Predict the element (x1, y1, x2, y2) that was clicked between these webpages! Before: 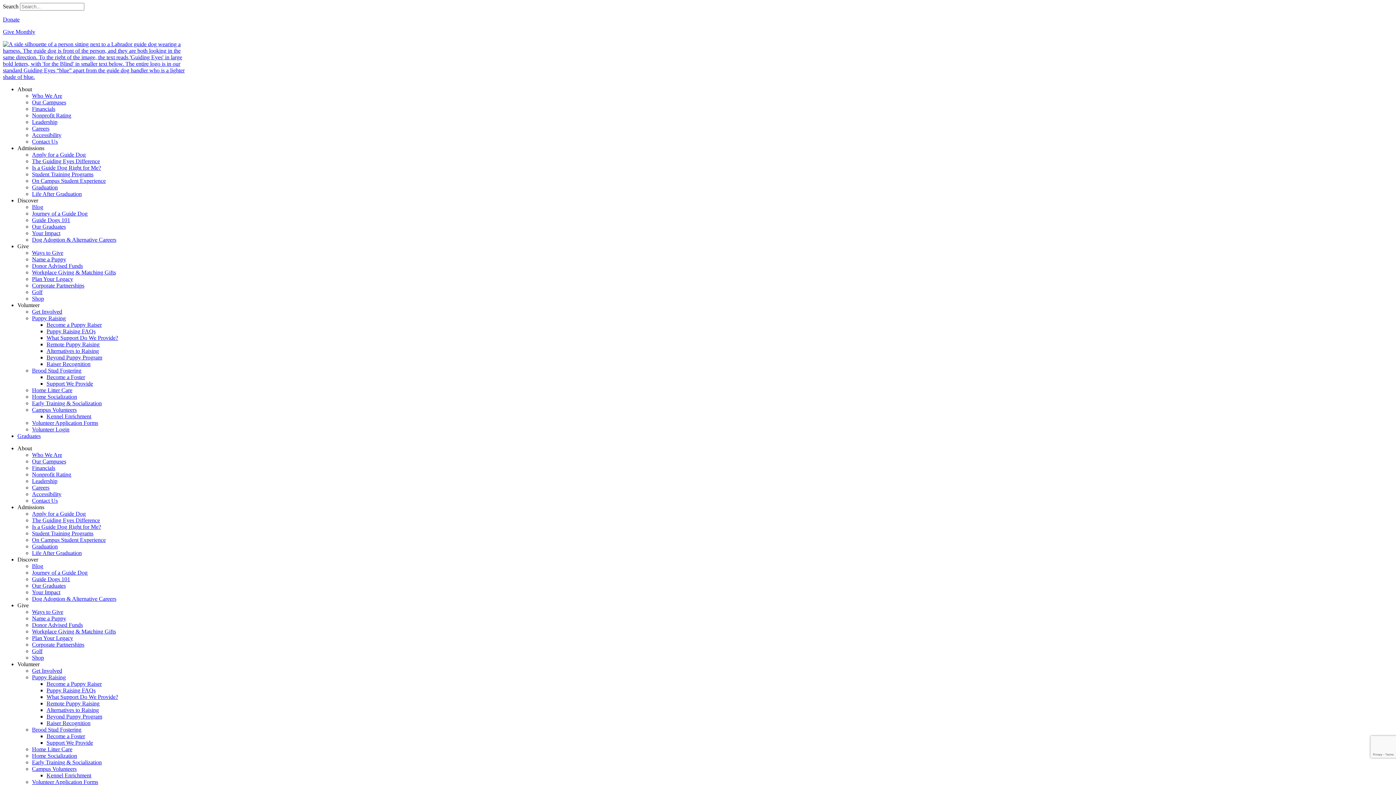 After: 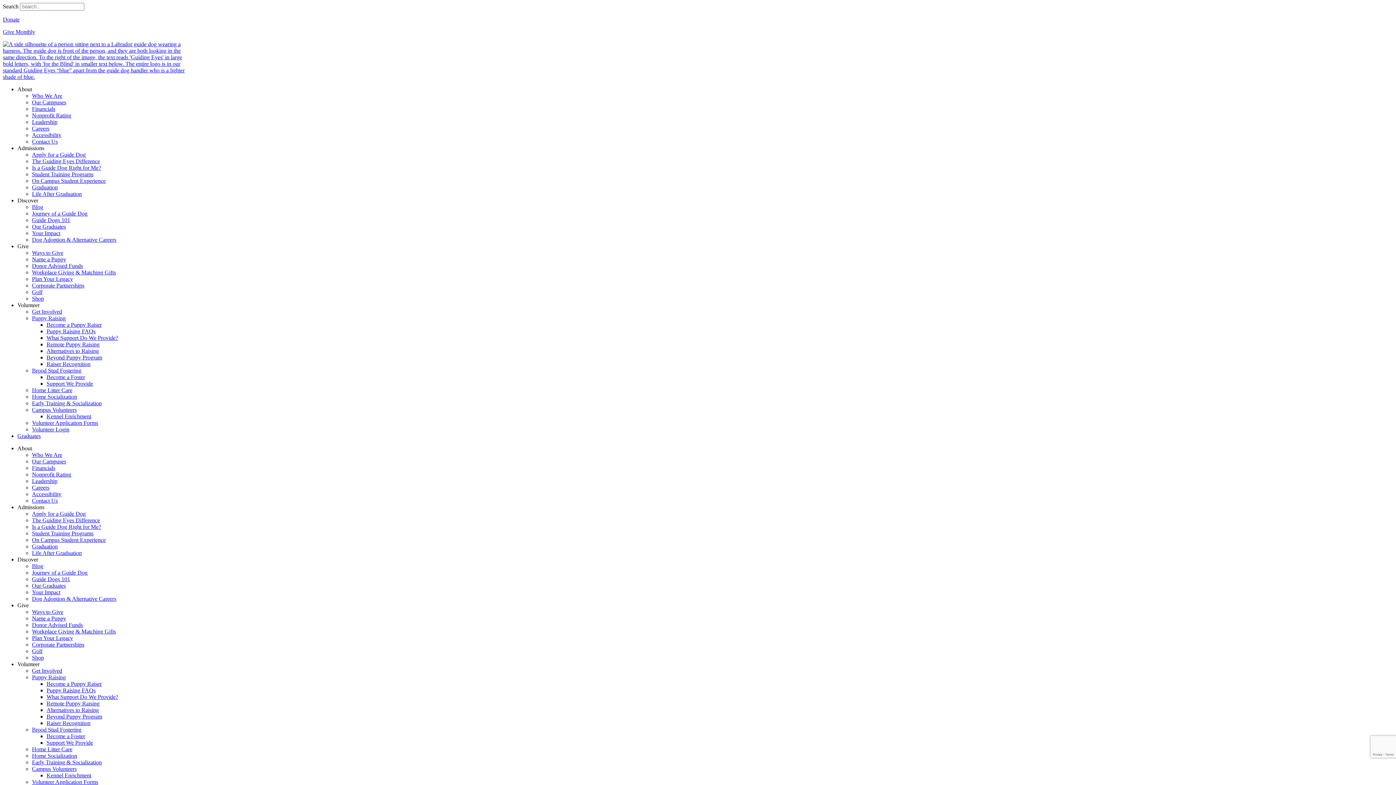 Action: label: Ways to Give bbox: (32, 609, 63, 615)